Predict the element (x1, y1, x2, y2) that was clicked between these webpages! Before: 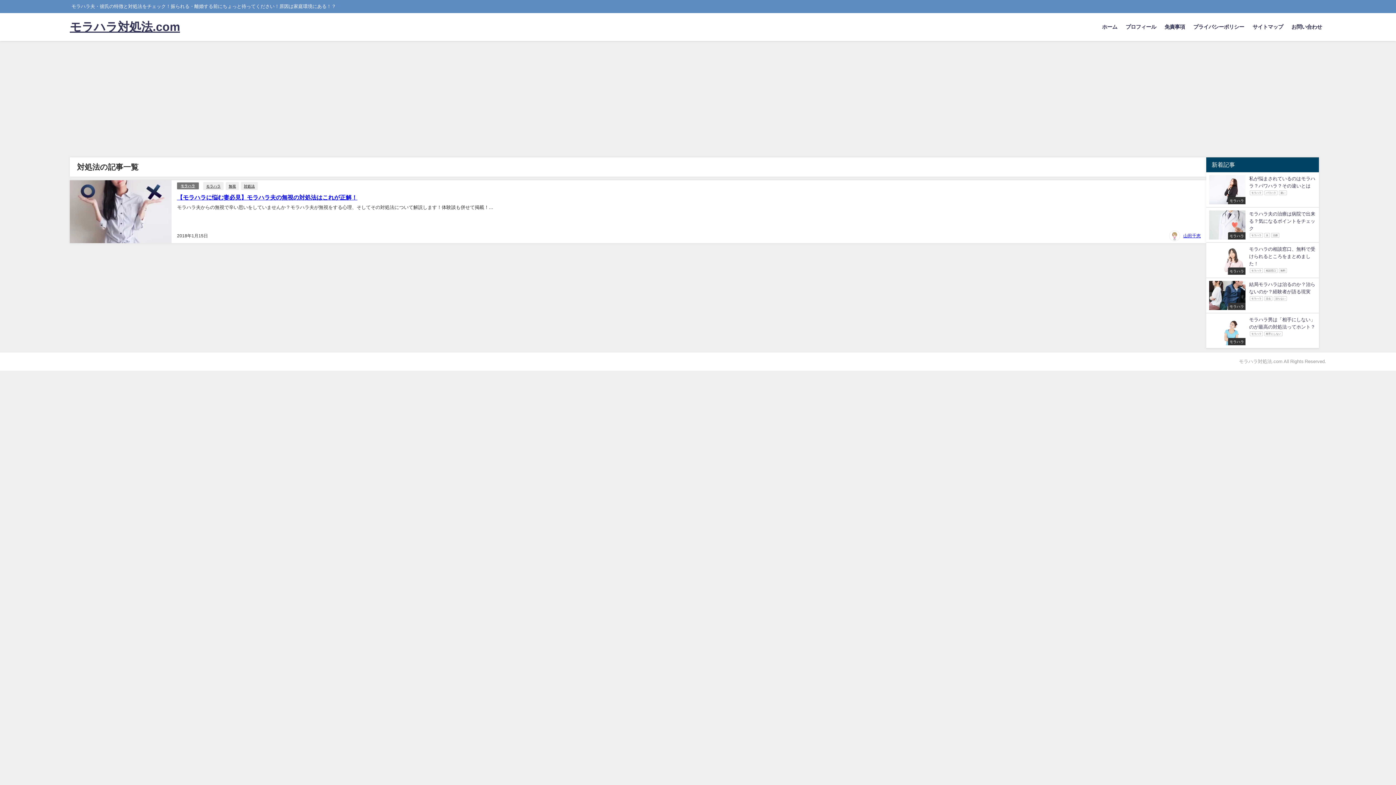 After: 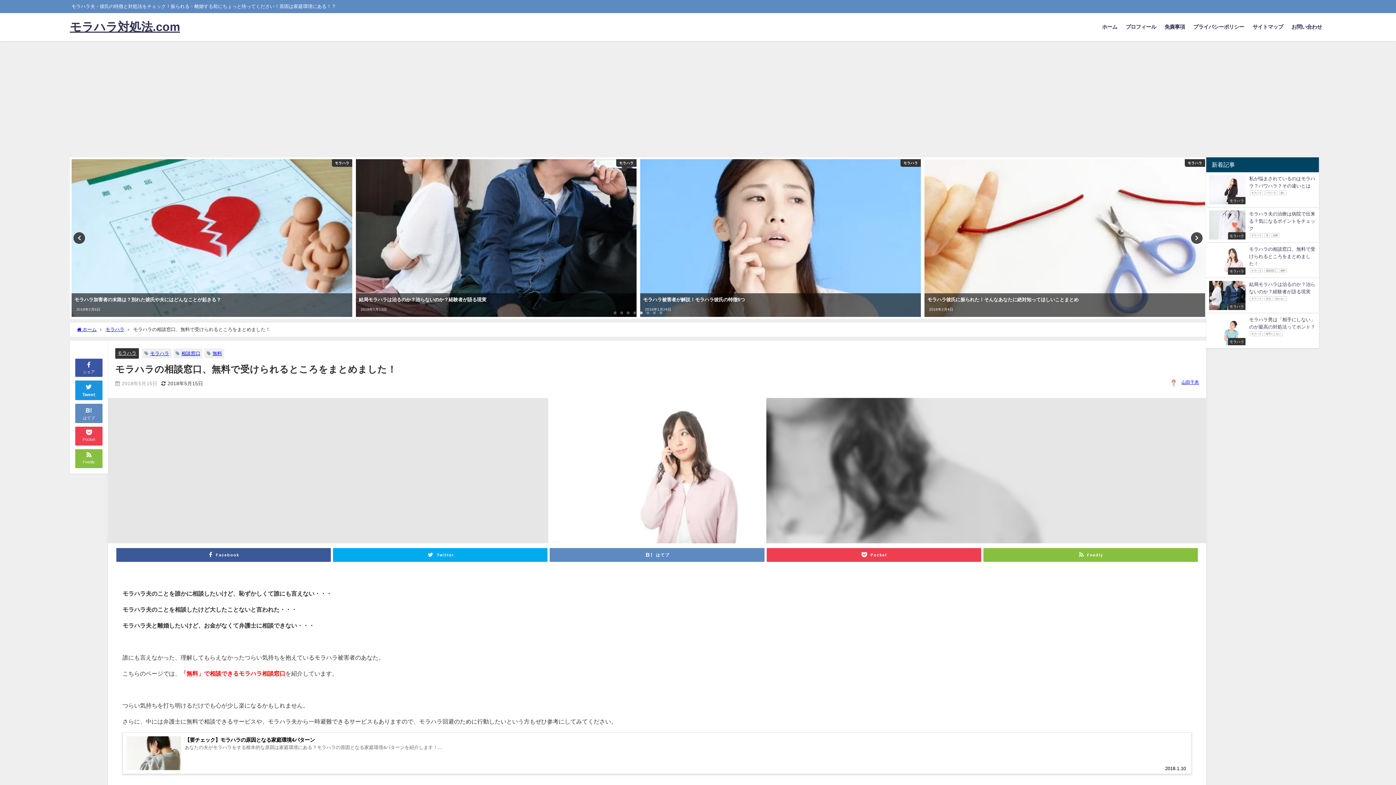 Action: label: モラハラ
モラハラの相談窓口、無料で受けられるところをまとめました！
モラハラ相談窓口無料 bbox: (1206, 242, 1319, 277)